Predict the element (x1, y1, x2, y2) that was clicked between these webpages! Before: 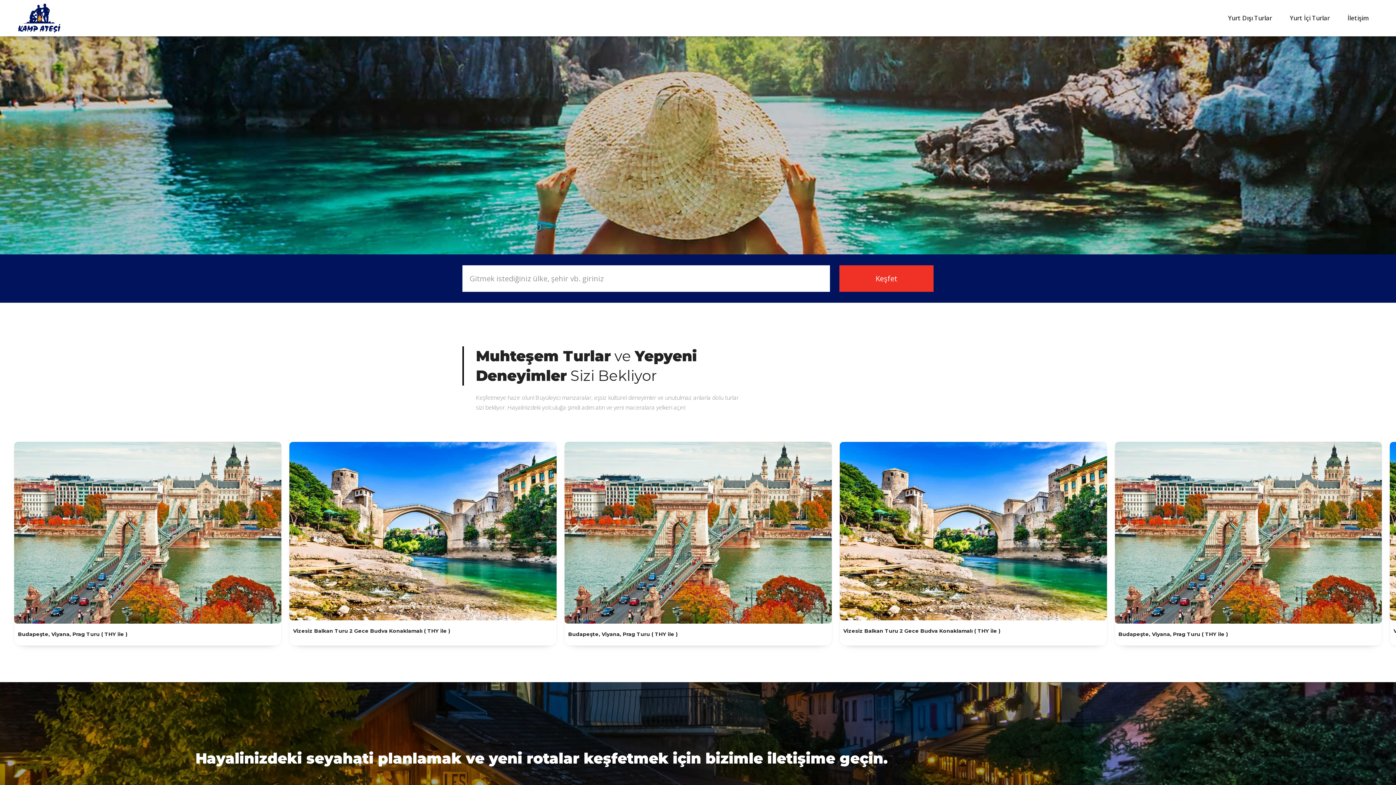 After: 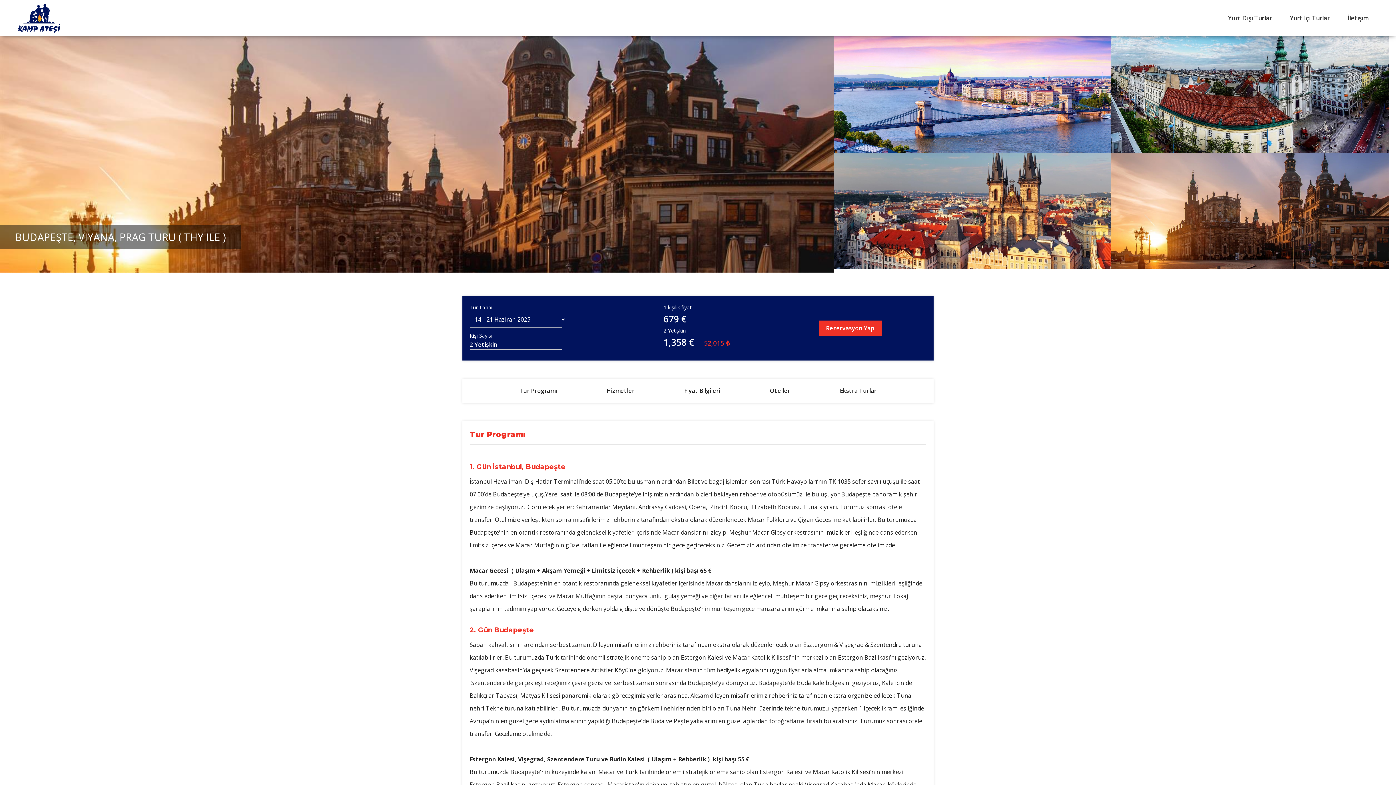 Action: label: Budapeşte, Viyana, Prag Turu ( THY ile )
Budapeşte, Viyana, Prag bbox: (564, 442, 831, 652)